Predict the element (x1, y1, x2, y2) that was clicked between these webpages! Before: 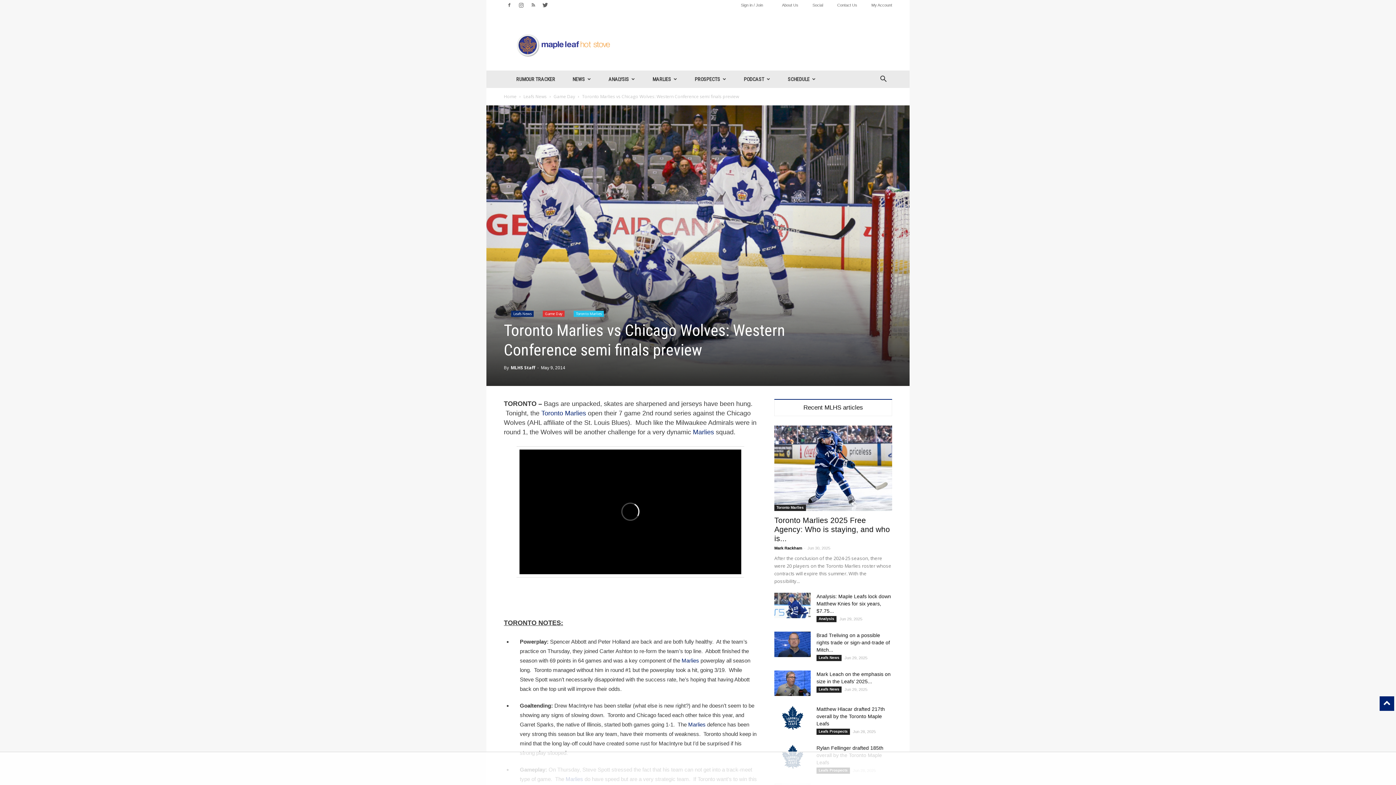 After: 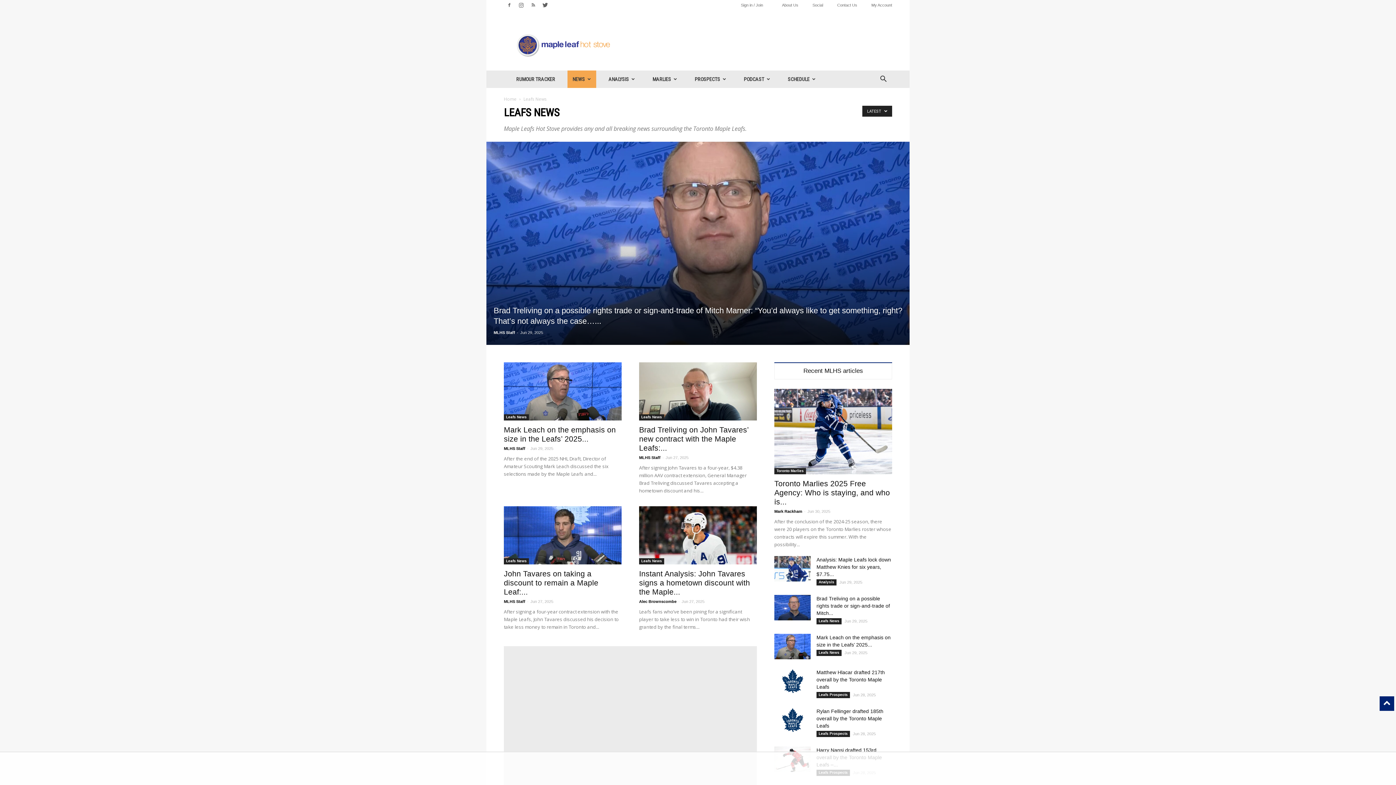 Action: label: Leafs News bbox: (816, 655, 841, 661)